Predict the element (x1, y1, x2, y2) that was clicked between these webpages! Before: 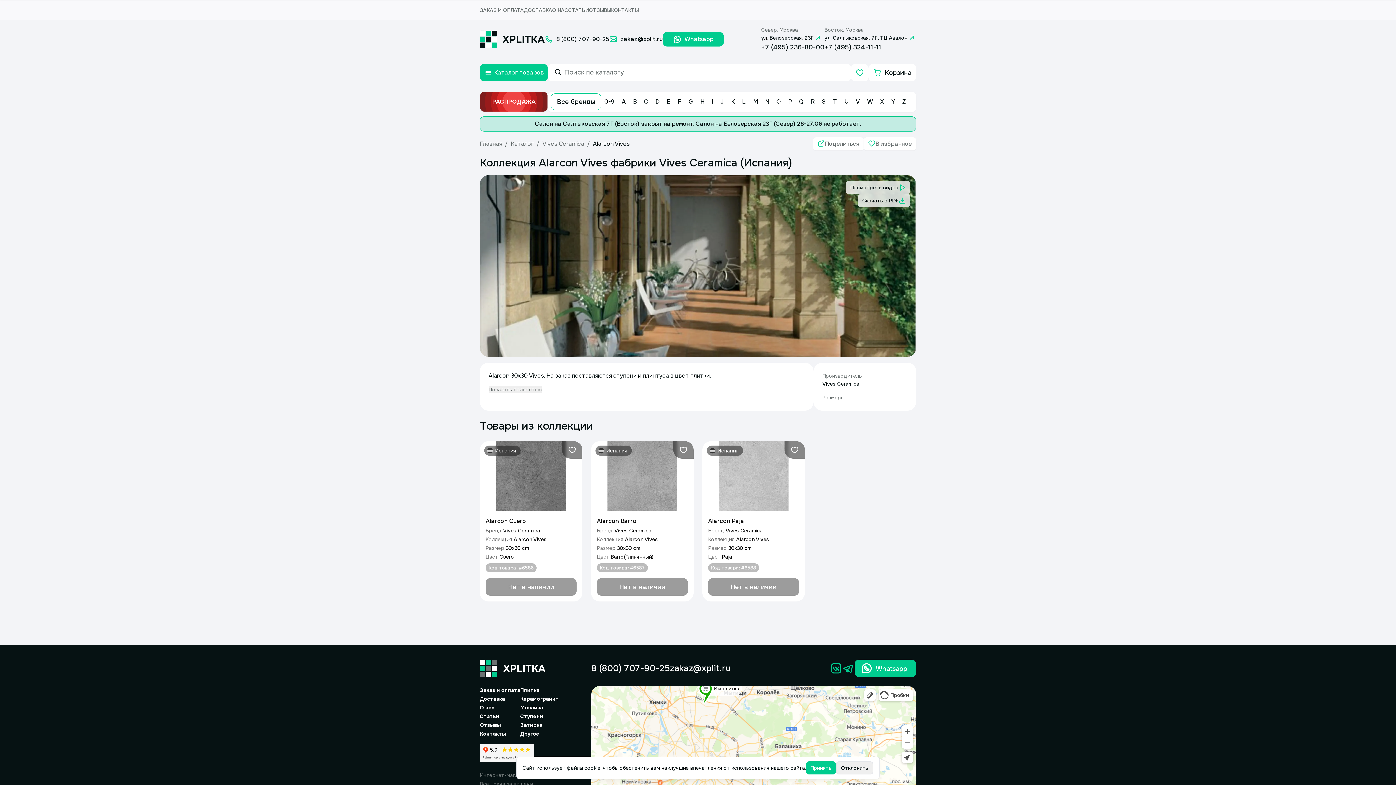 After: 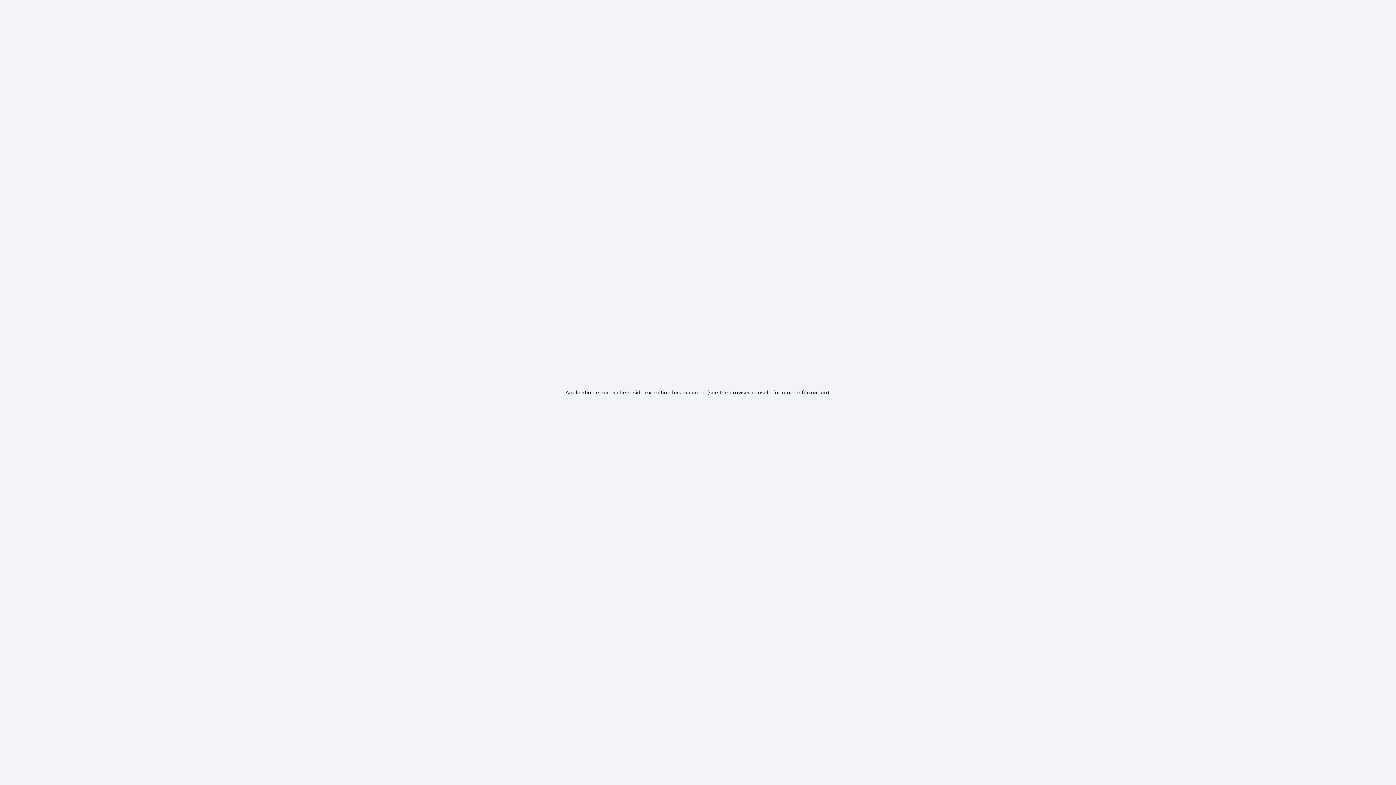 Action: label: Плитка bbox: (520, 687, 539, 693)